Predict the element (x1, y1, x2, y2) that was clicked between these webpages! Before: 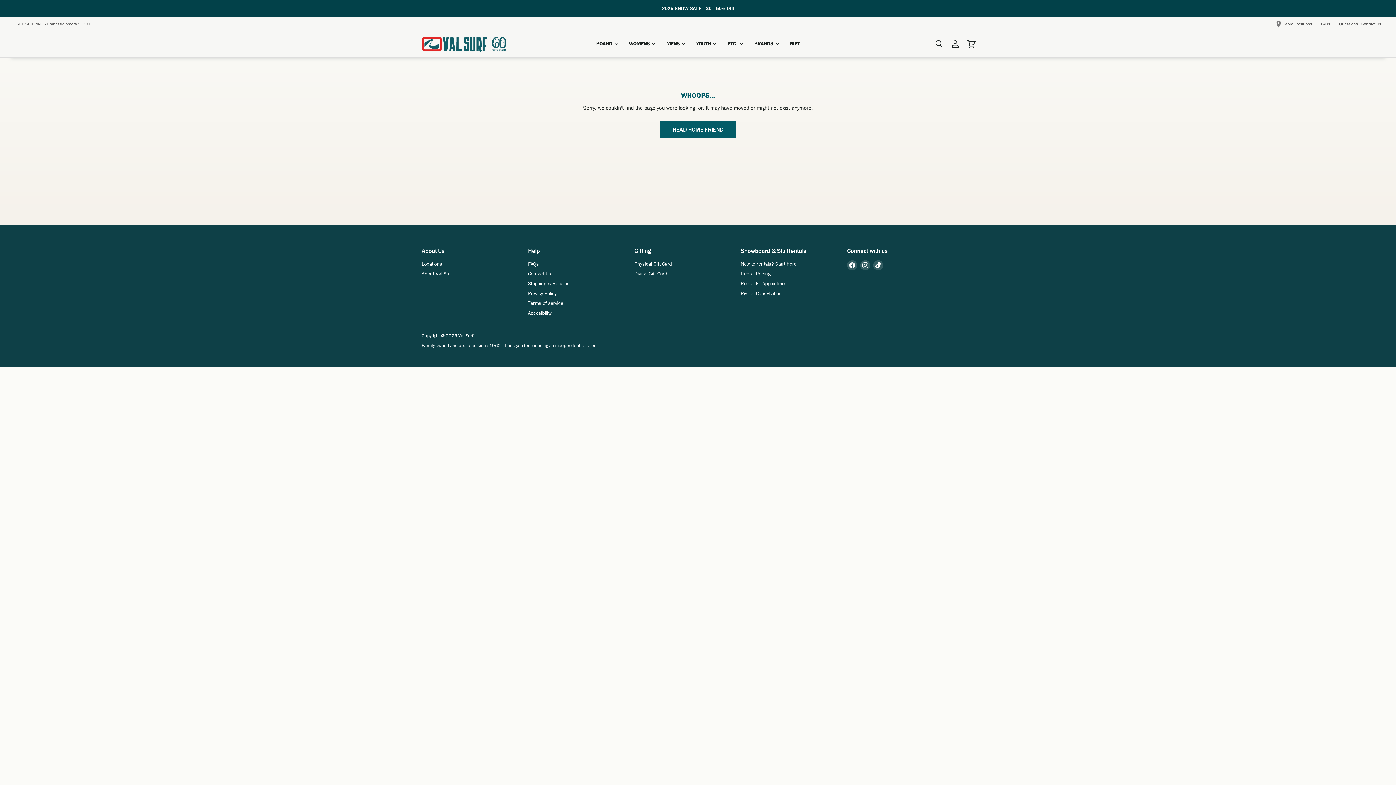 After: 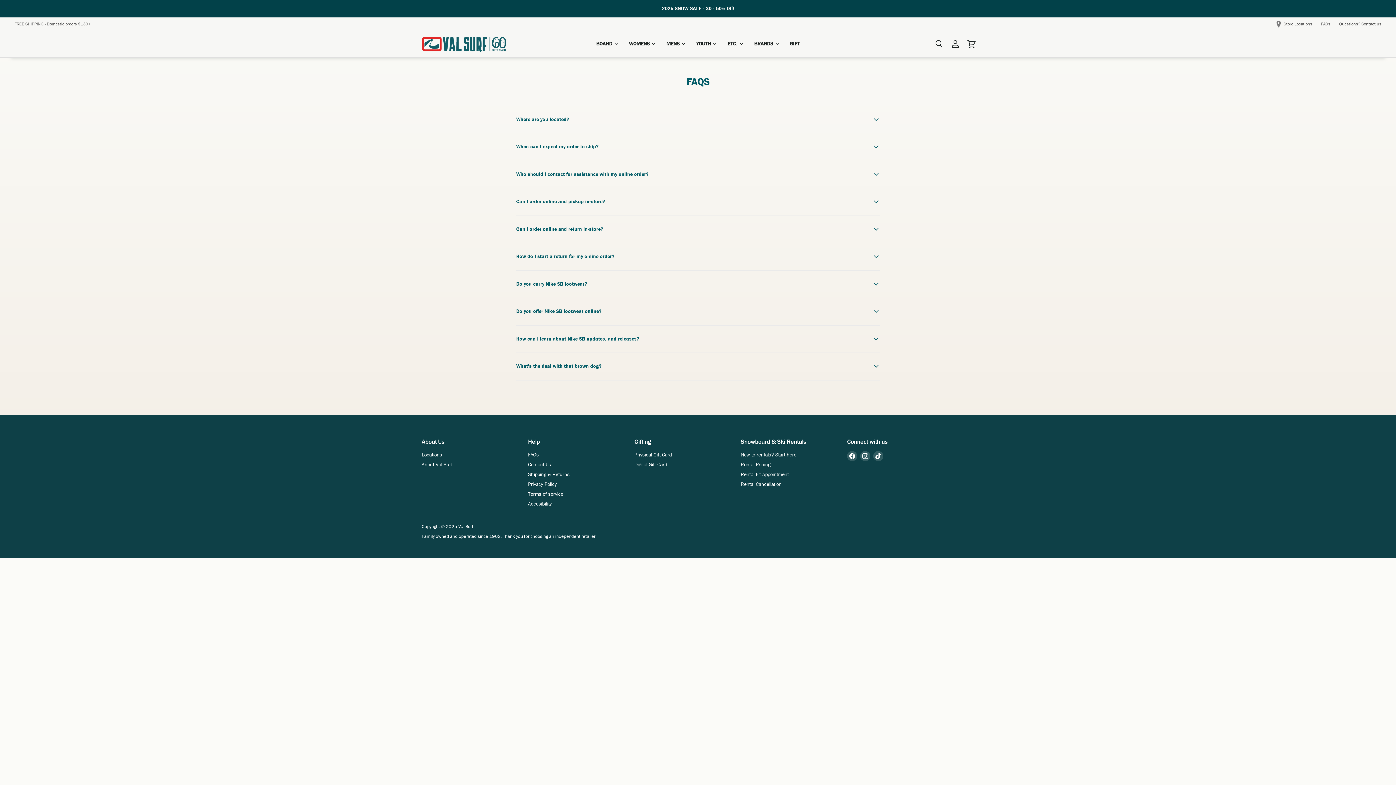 Action: bbox: (1321, 21, 1330, 26) label: FAQs